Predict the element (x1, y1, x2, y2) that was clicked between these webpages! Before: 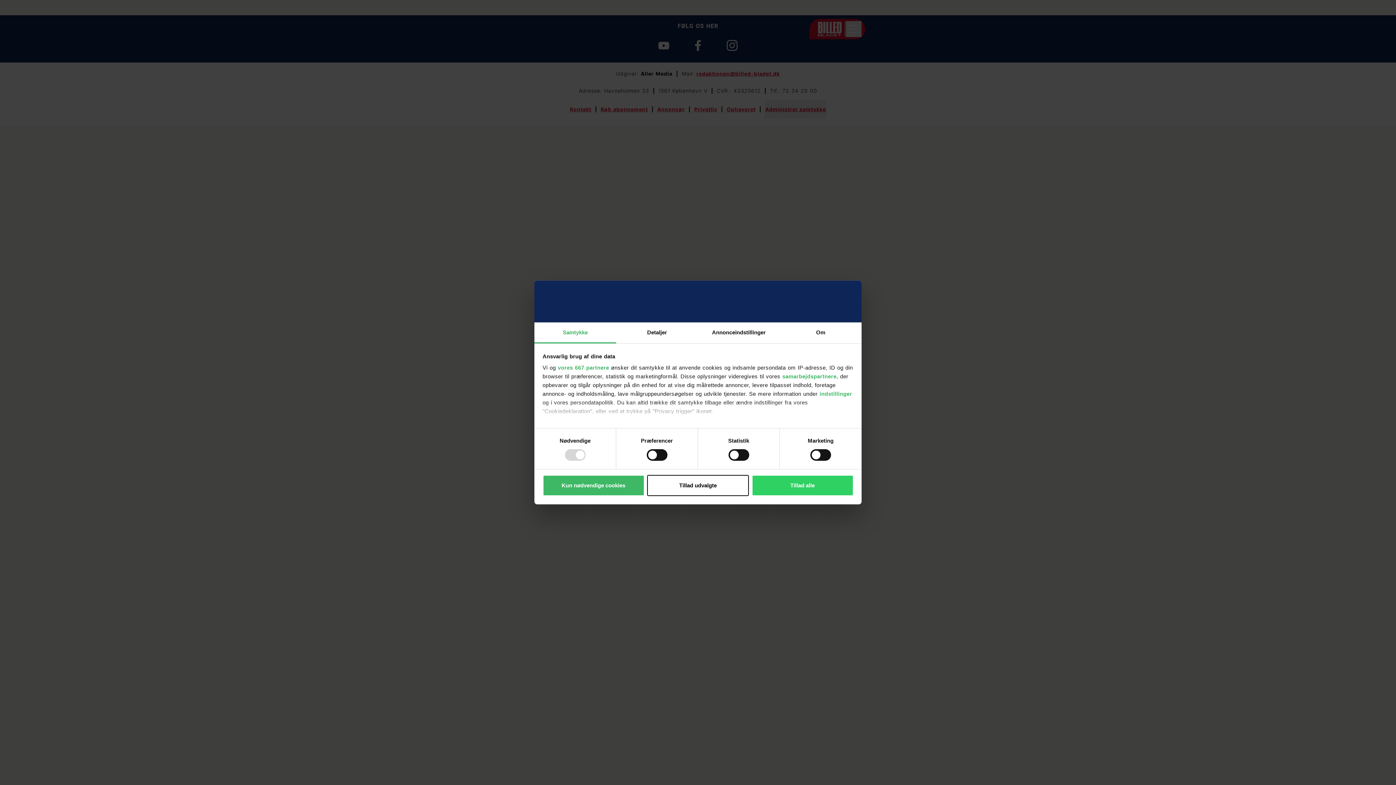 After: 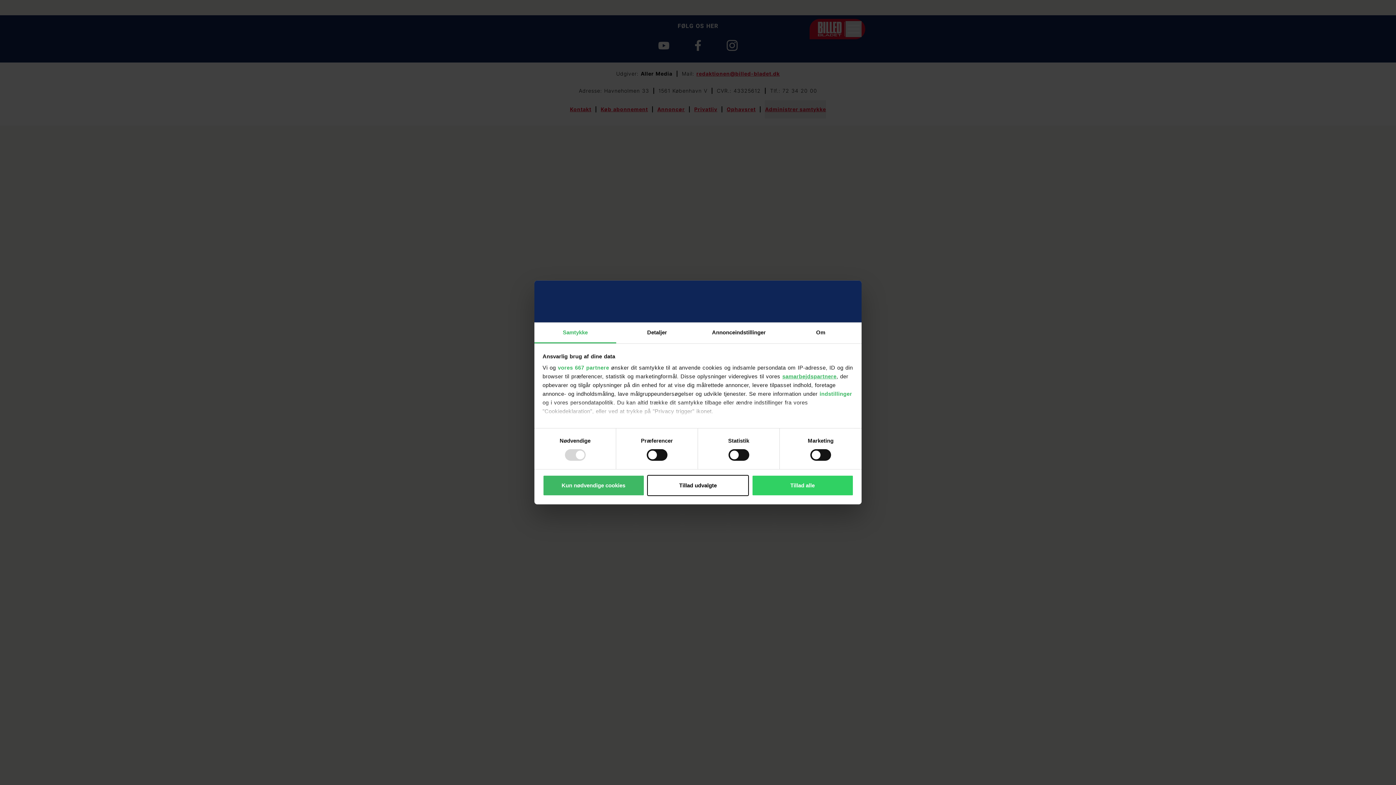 Action: label: samarbejdspartnere bbox: (782, 373, 836, 379)